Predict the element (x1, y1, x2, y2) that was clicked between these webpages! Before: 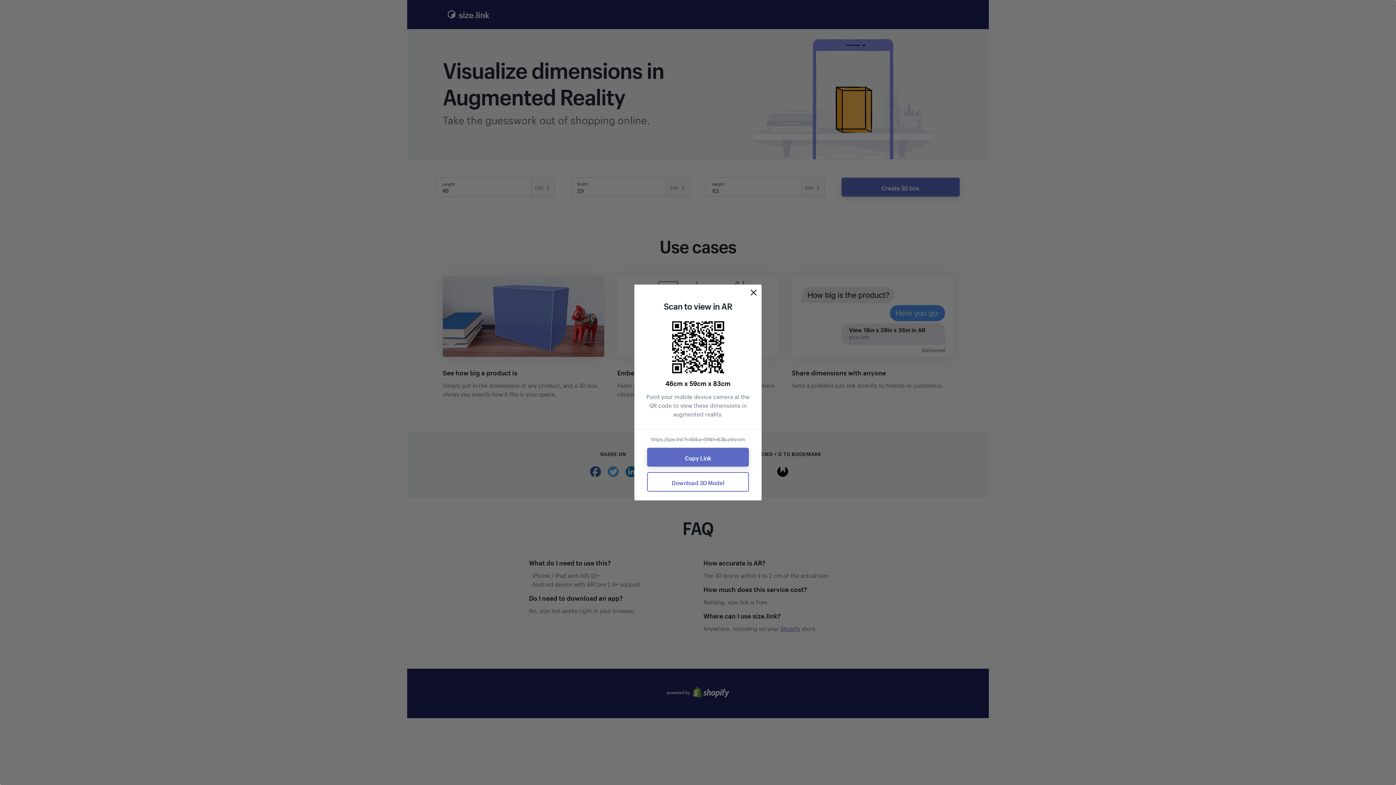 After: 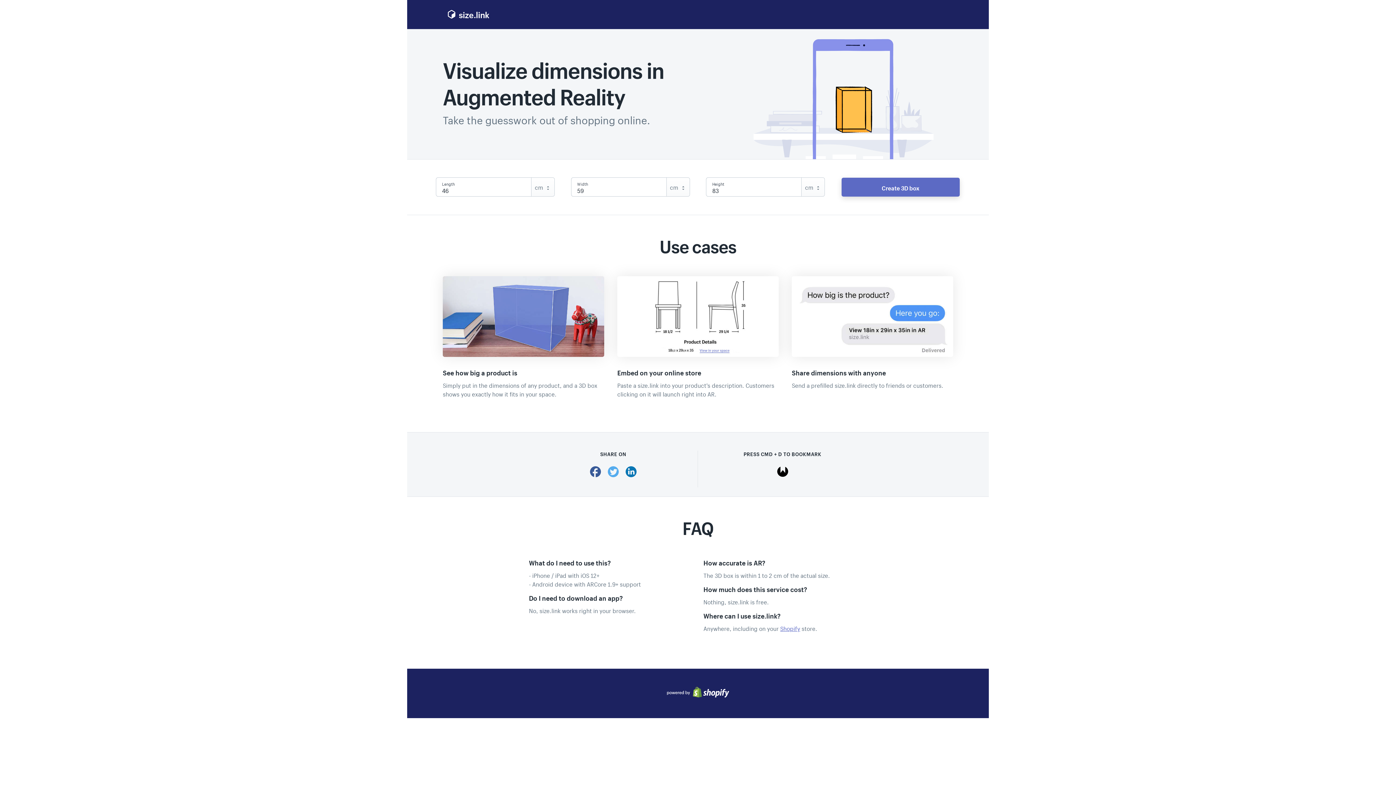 Action: bbox: (750, 289, 757, 296)